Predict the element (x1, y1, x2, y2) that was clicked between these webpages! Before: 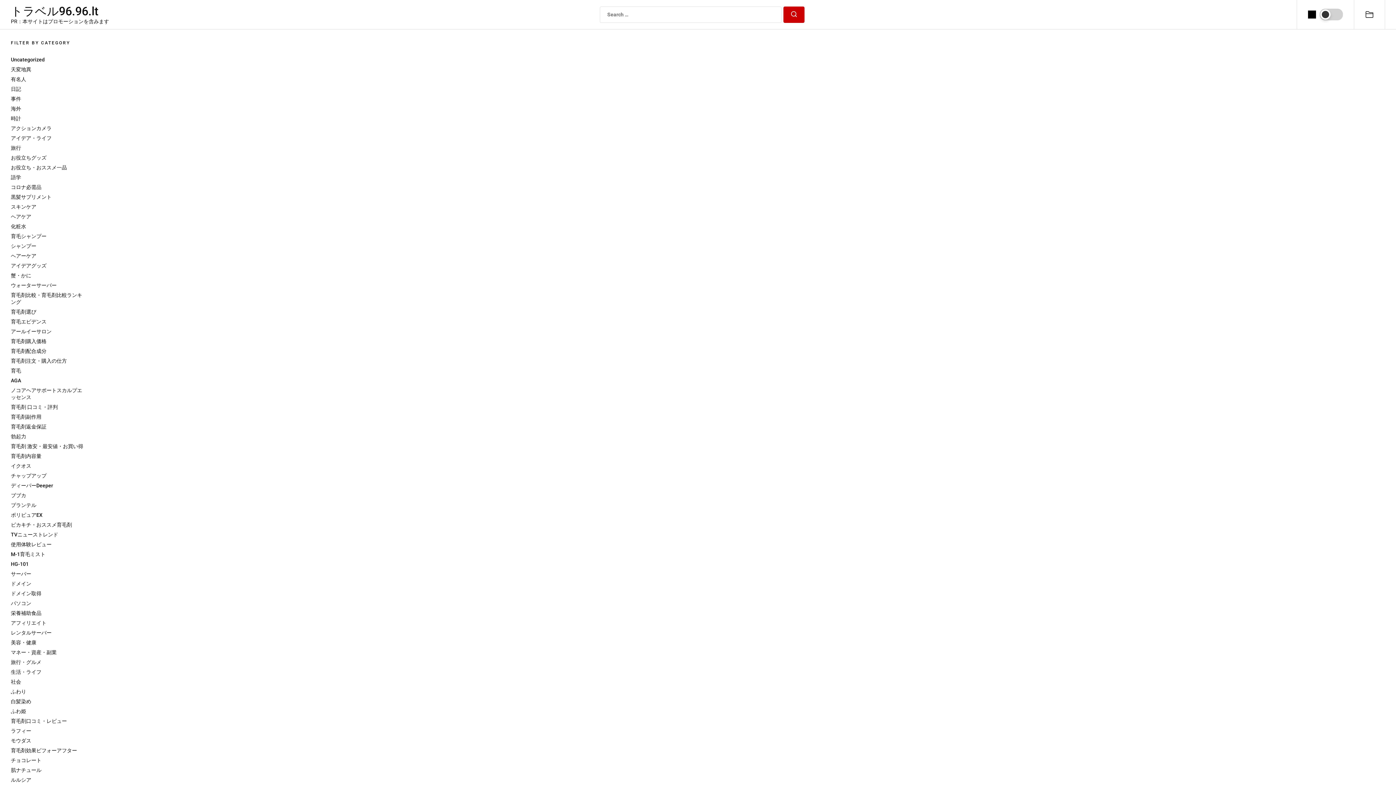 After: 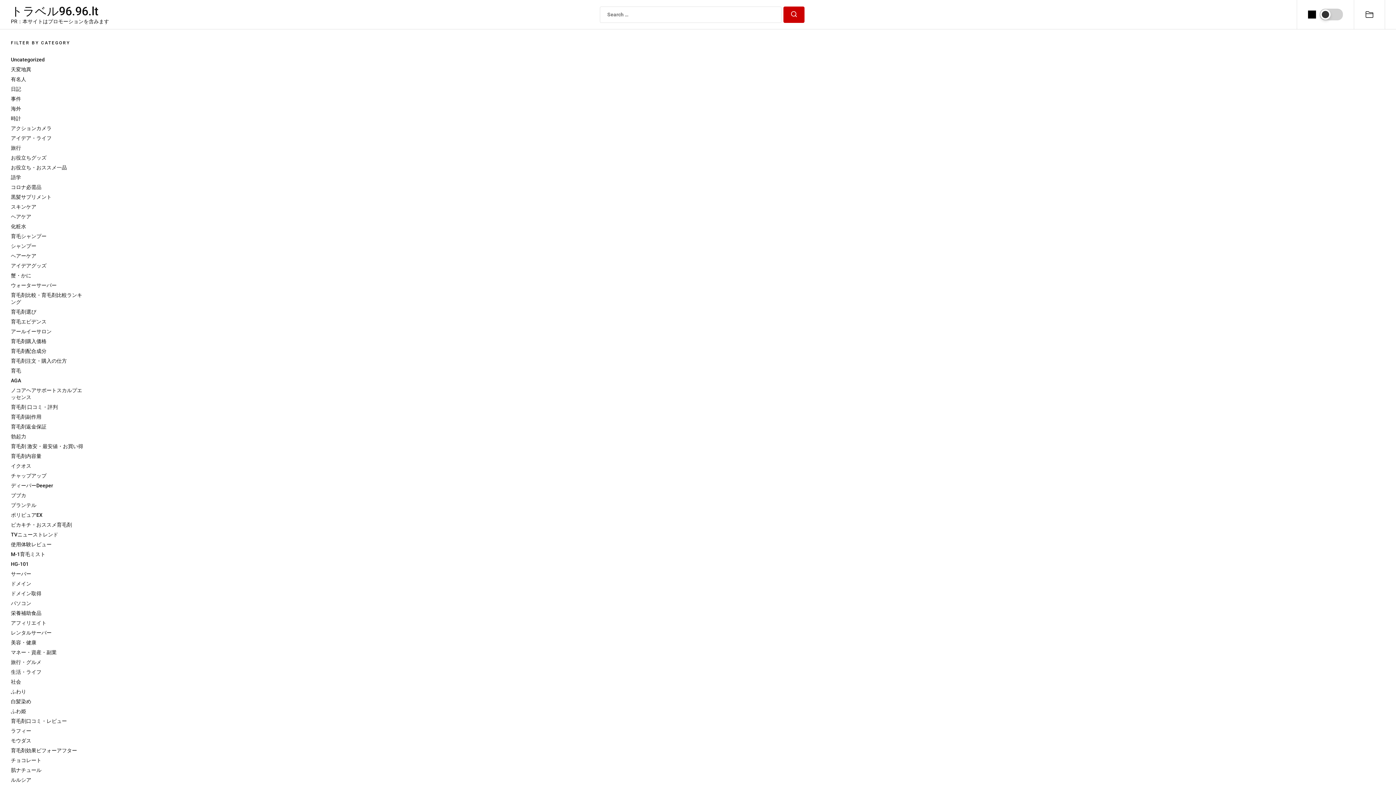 Action: bbox: (1354, 0, 1385, 29)